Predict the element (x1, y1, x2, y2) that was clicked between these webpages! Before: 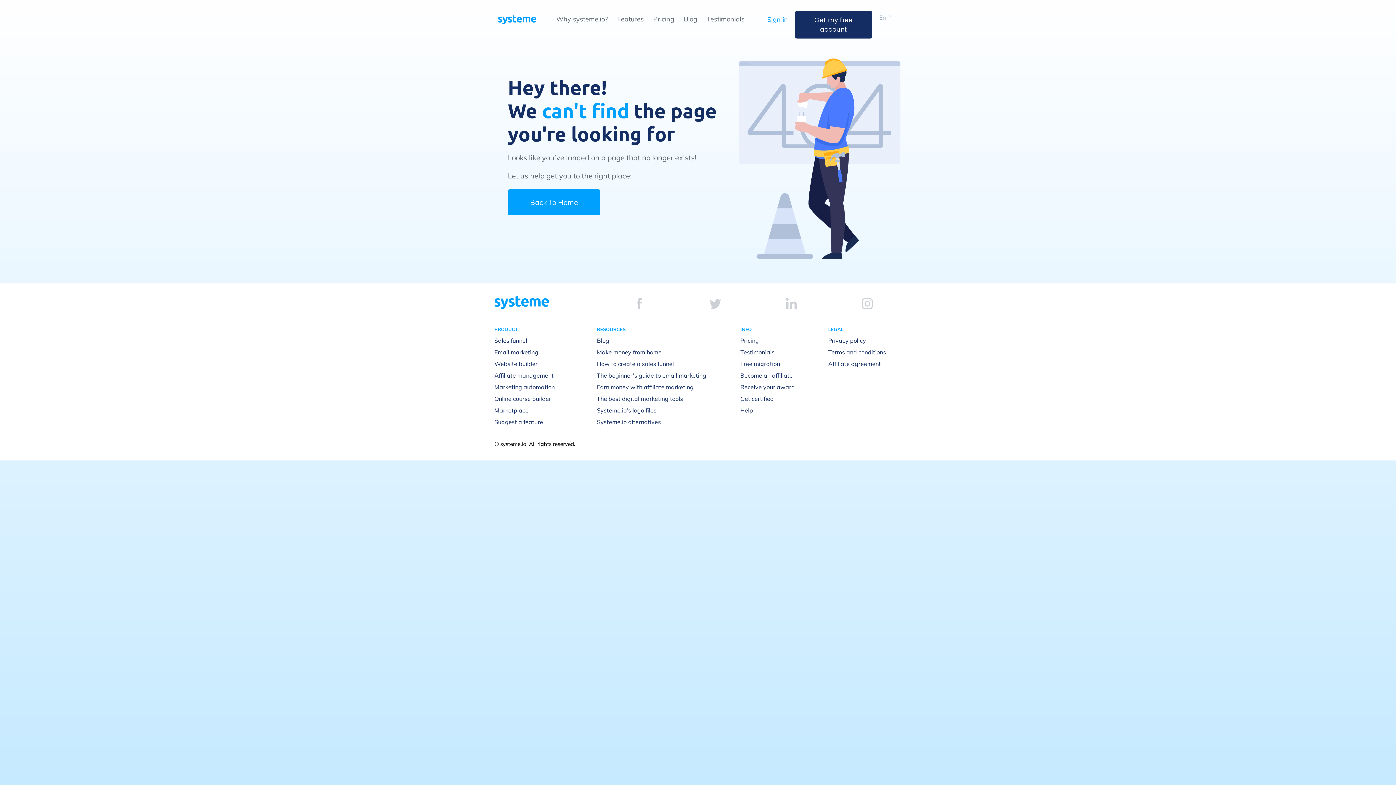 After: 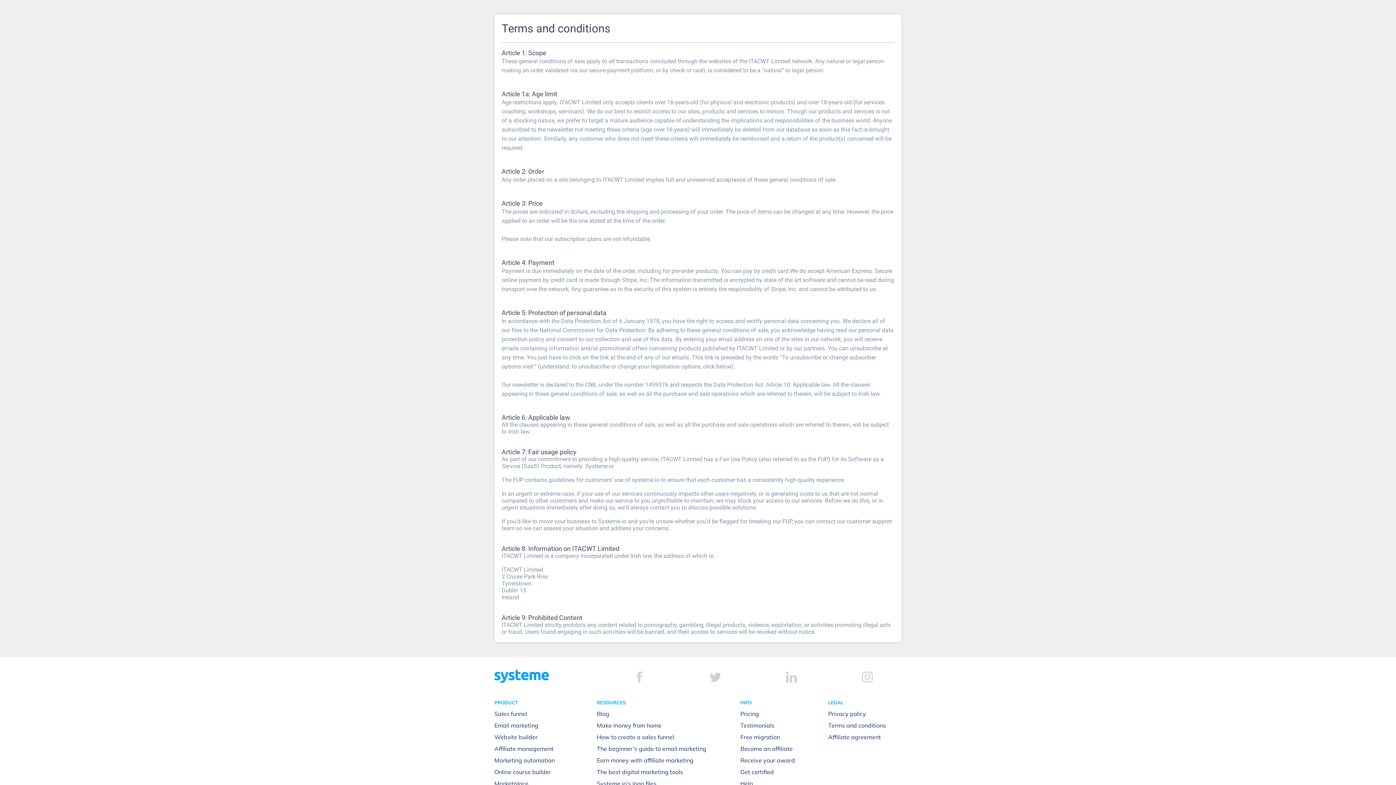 Action: bbox: (828, 348, 886, 355) label: Terms and conditions